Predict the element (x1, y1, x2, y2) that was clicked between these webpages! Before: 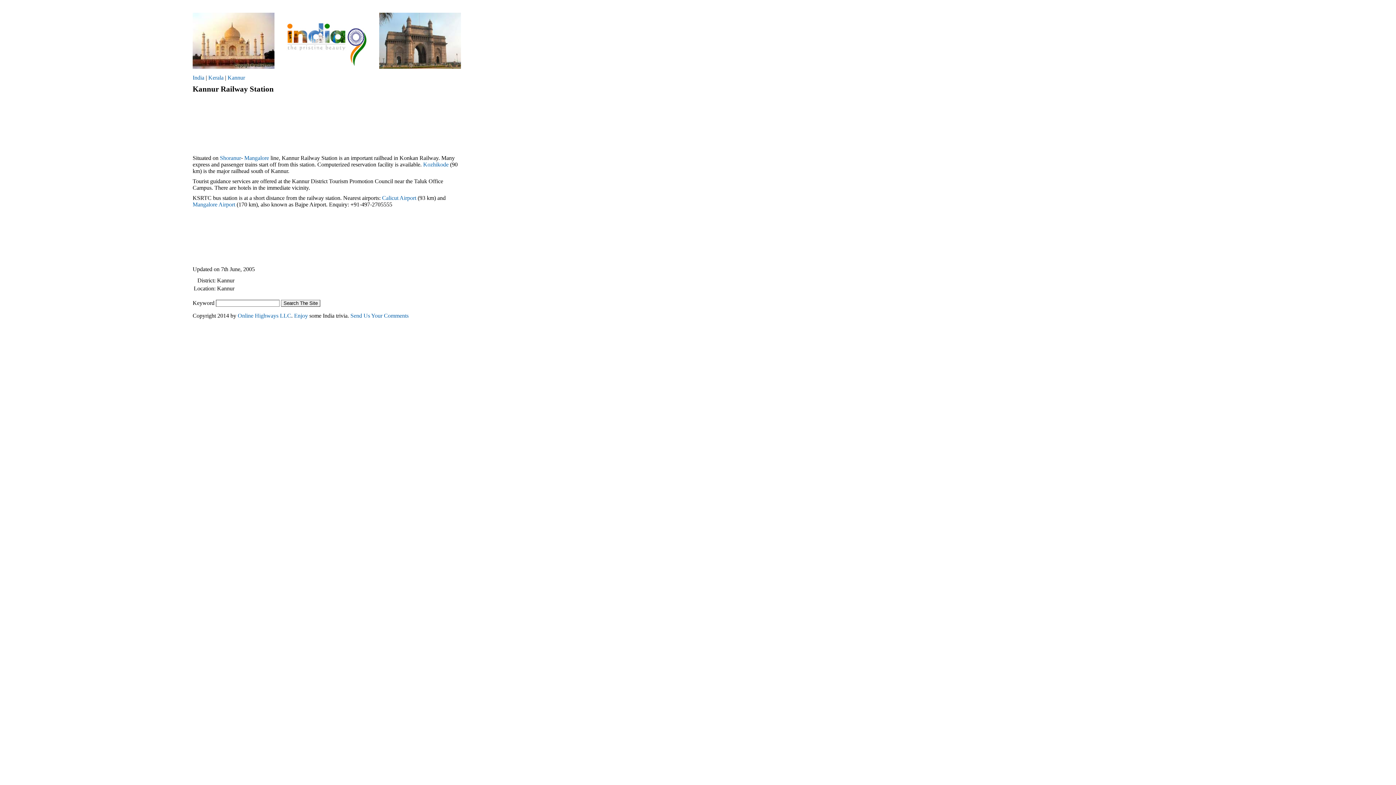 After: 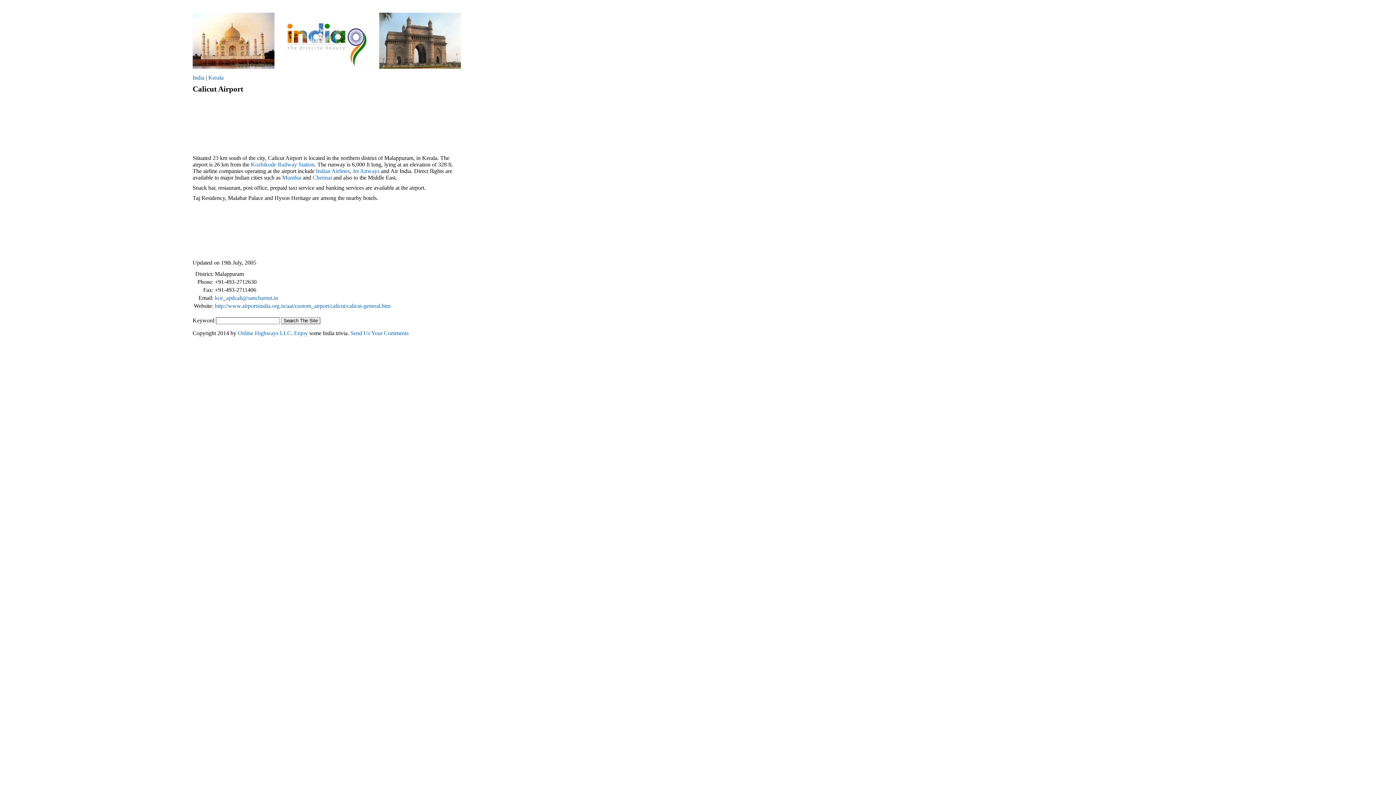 Action: bbox: (382, 194, 416, 200) label: Calicut Airport